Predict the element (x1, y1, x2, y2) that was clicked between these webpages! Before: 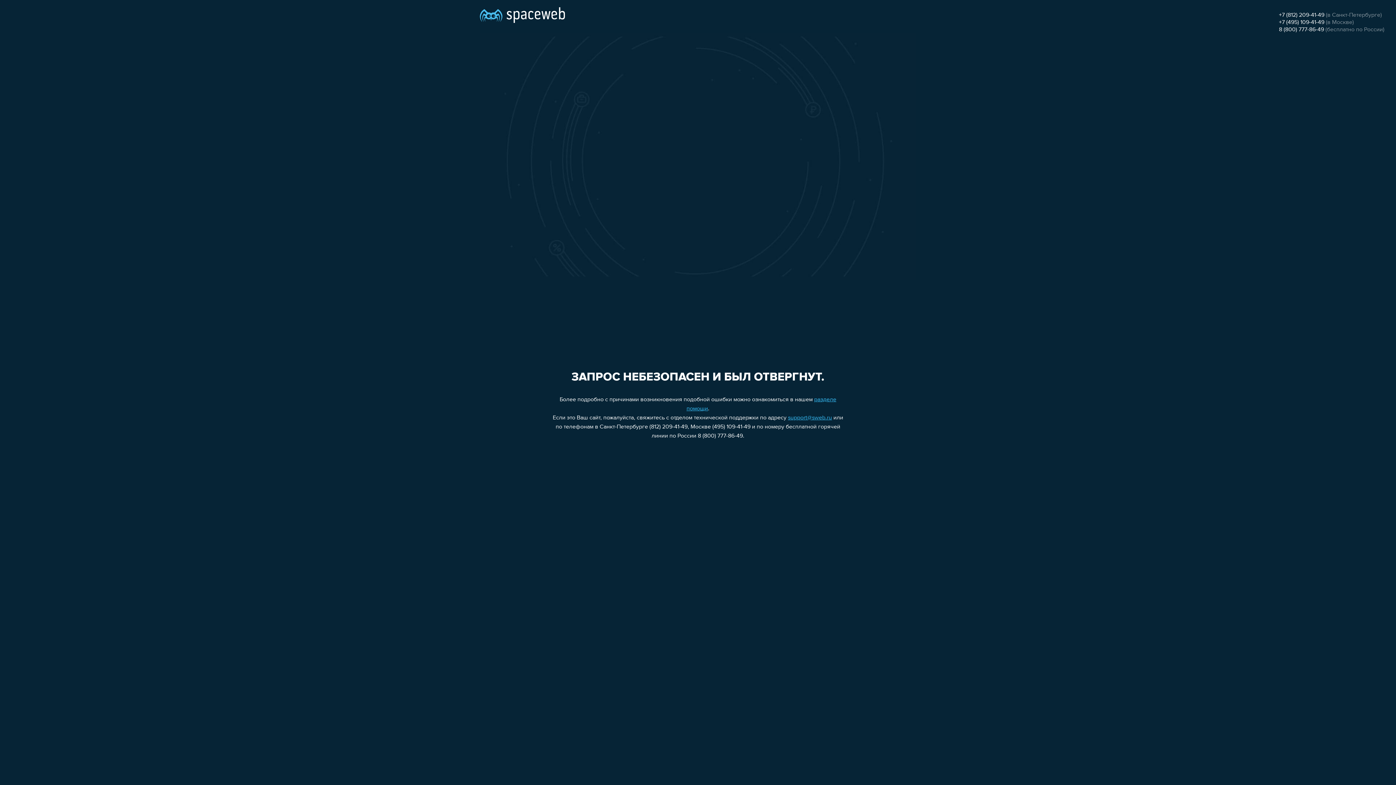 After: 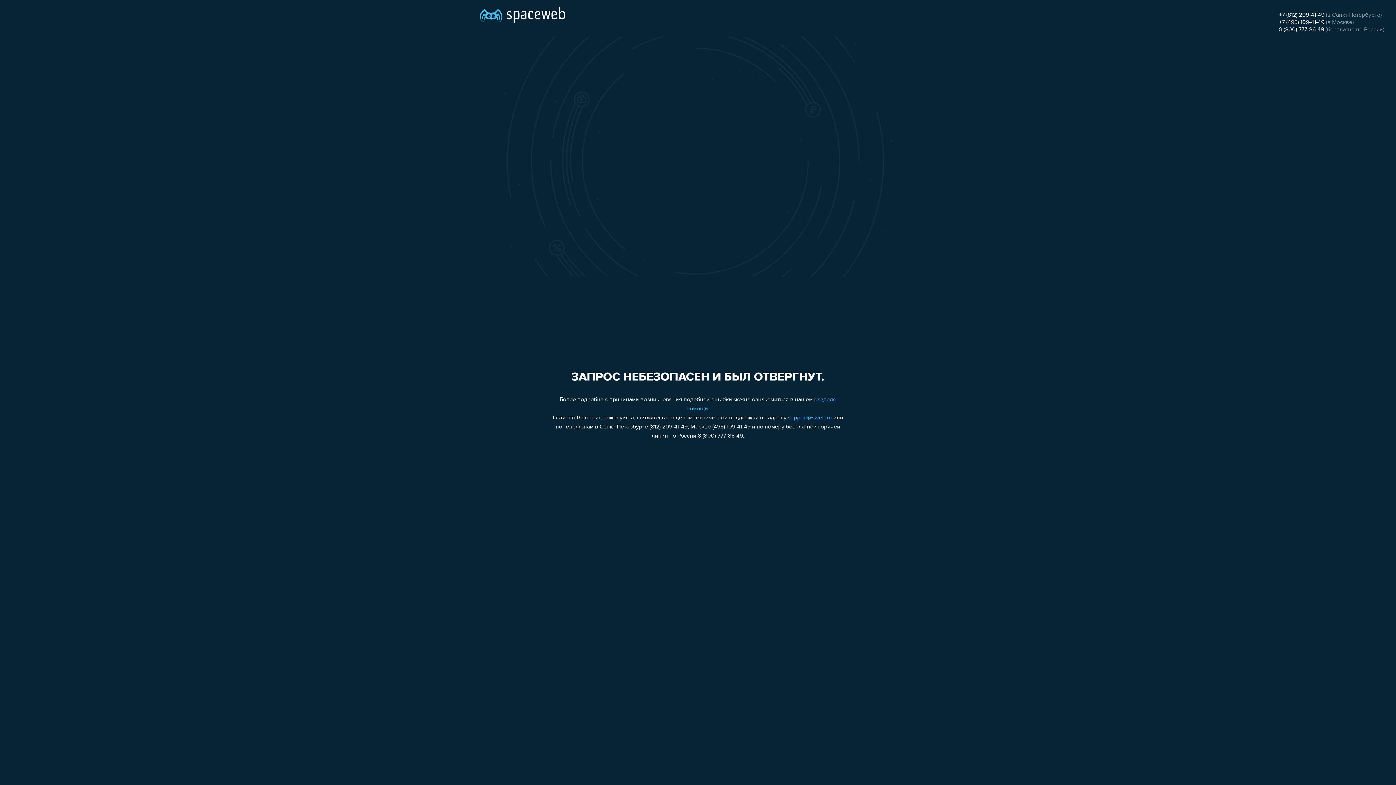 Action: bbox: (1279, 12, 1324, 18) label: +7 (812) 209-41-49